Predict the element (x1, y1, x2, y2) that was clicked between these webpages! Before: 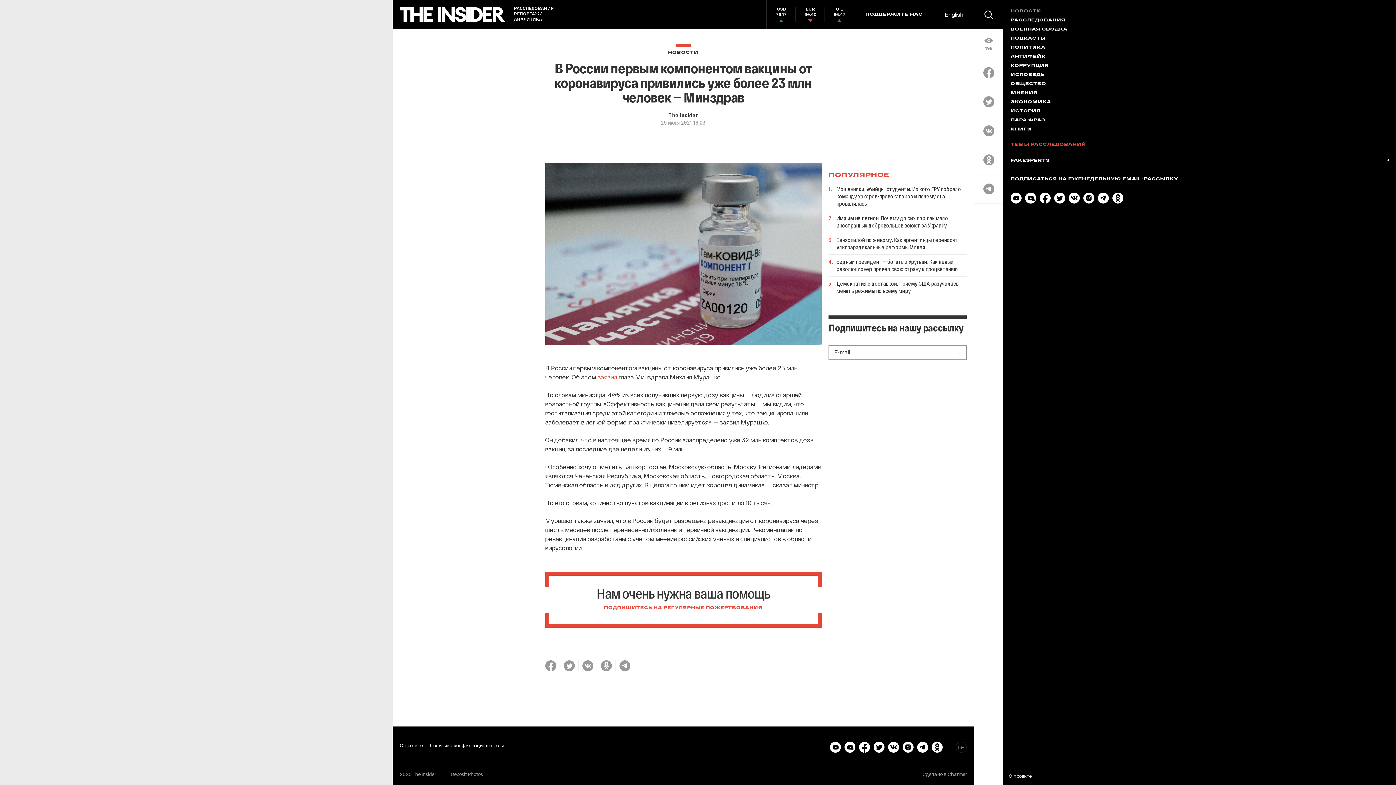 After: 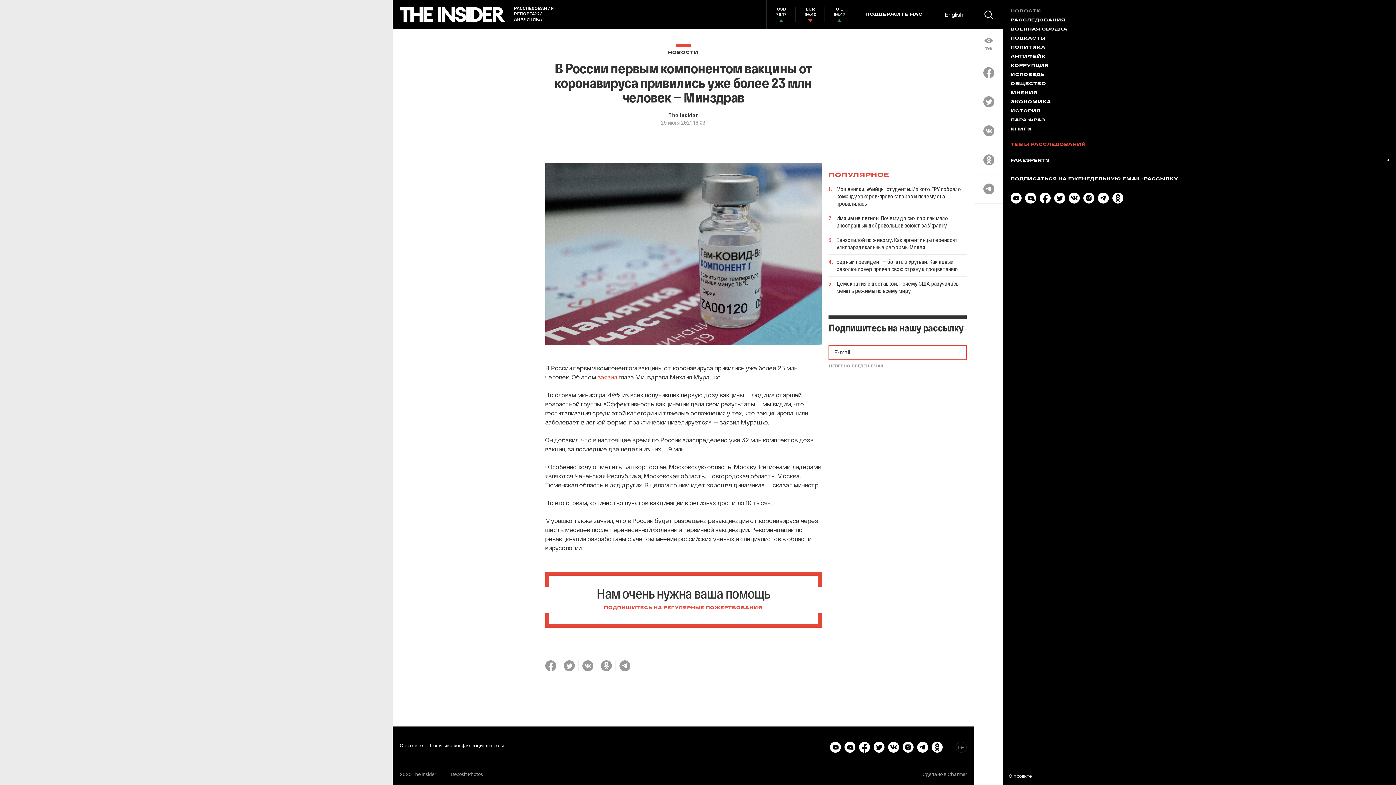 Action: bbox: (952, 345, 966, 359)